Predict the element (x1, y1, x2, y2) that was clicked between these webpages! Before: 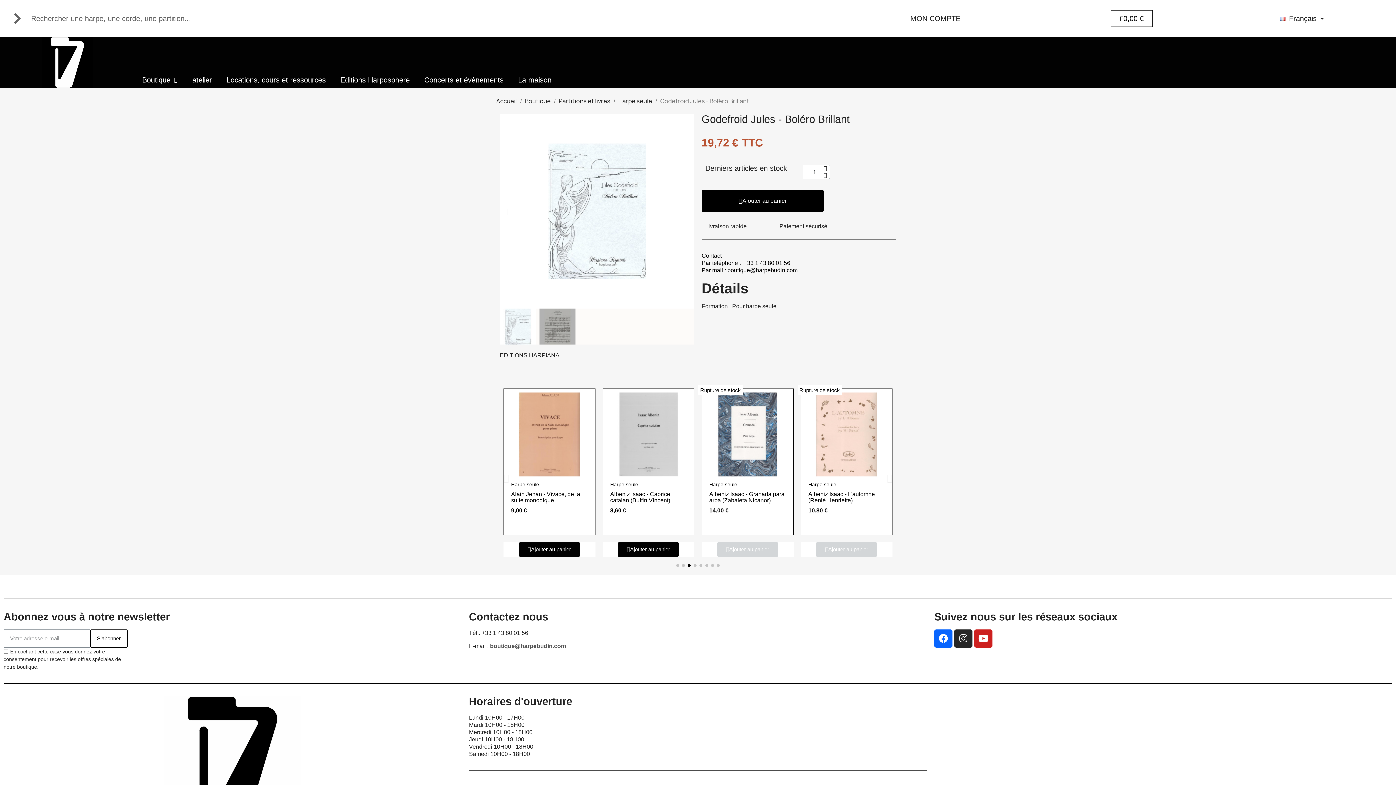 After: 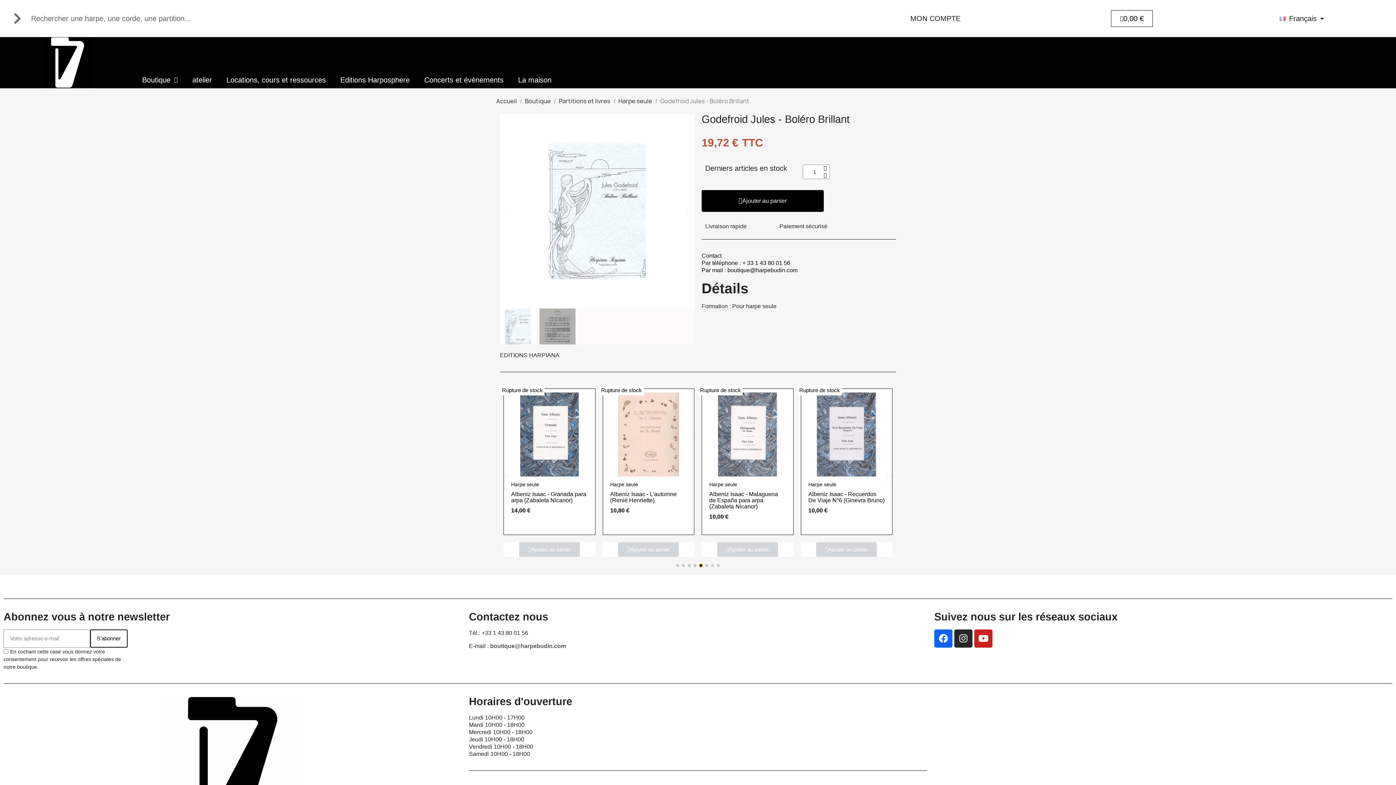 Action: bbox: (699, 564, 702, 567) label: Go to slide 5